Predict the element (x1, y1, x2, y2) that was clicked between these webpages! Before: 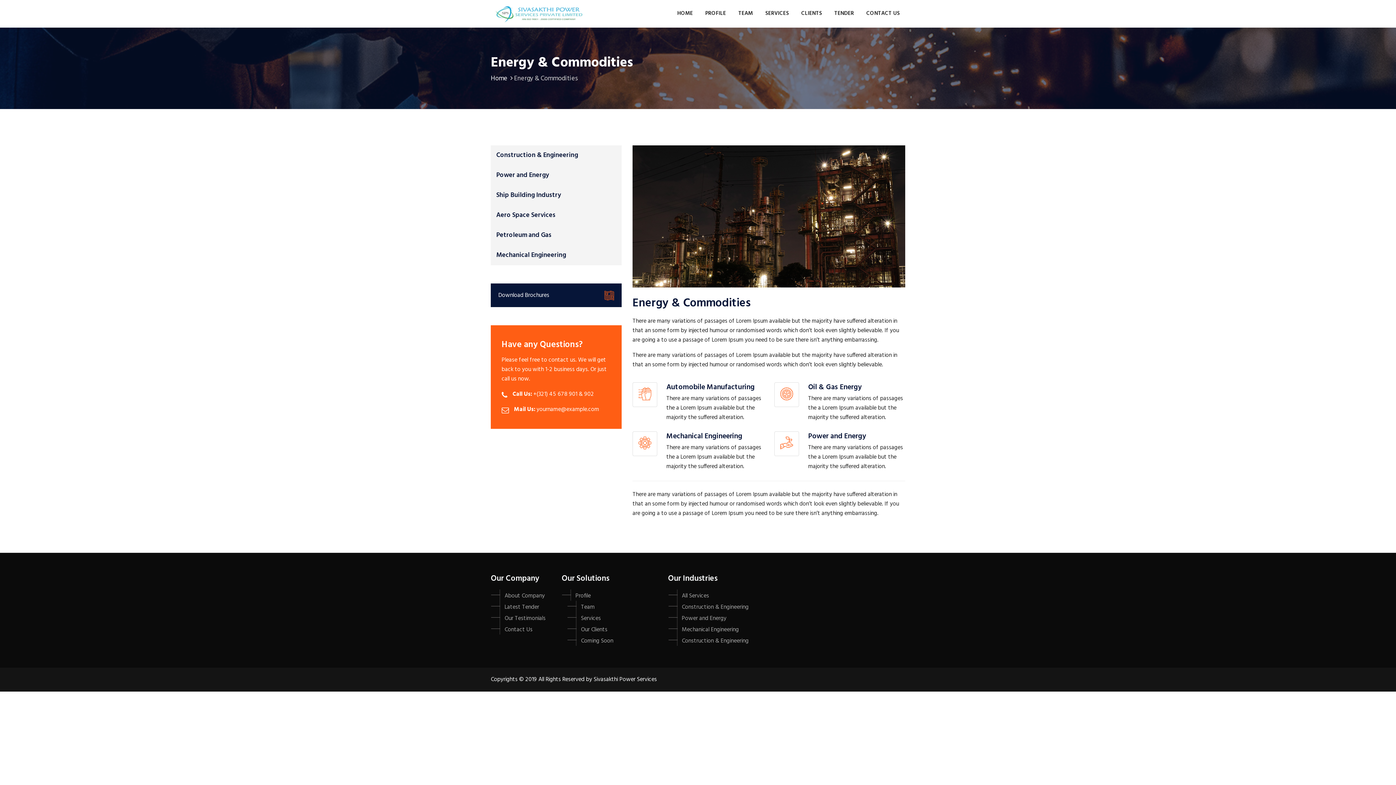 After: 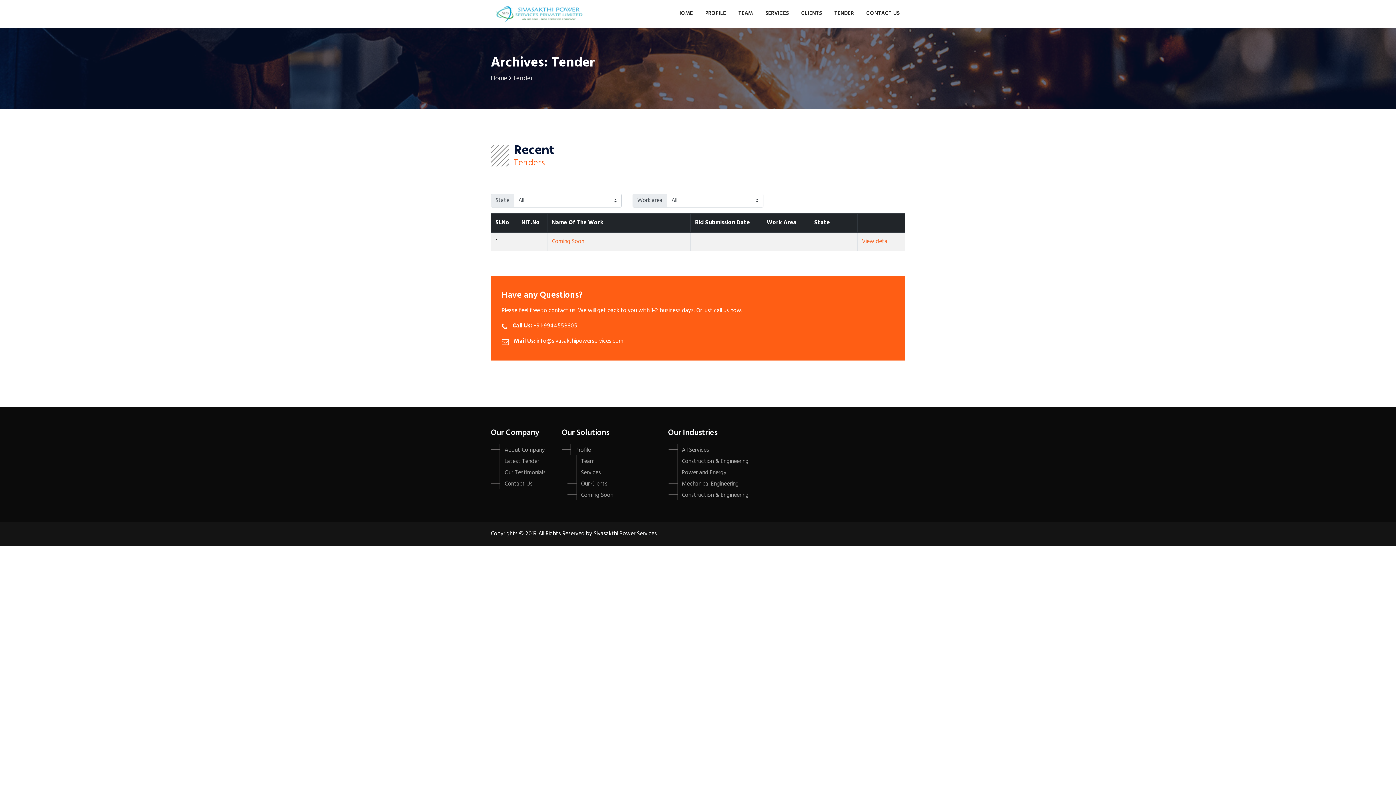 Action: bbox: (499, 600, 559, 612) label: Latest Tender